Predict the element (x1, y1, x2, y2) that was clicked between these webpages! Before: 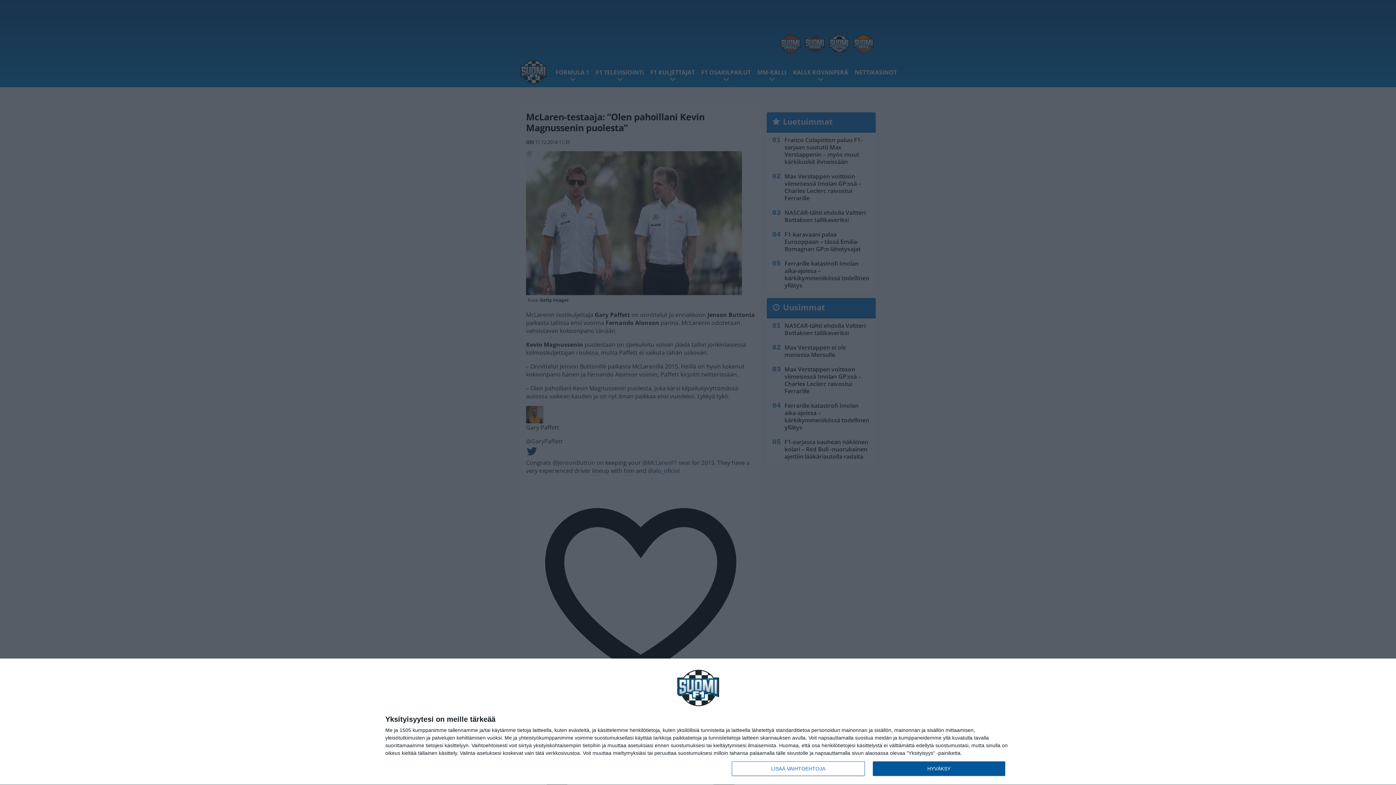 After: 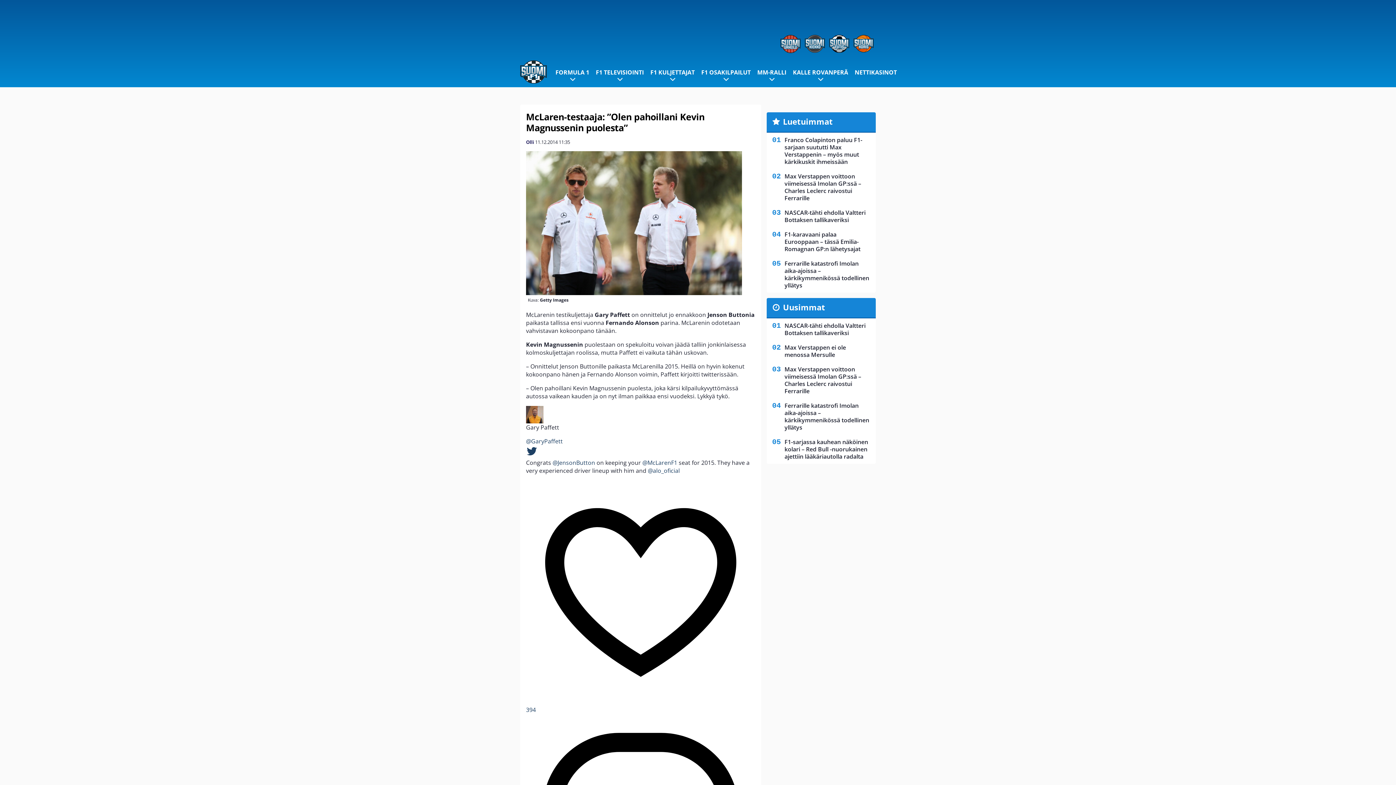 Action: bbox: (872, 761, 1005, 776) label: HYVÄKSY